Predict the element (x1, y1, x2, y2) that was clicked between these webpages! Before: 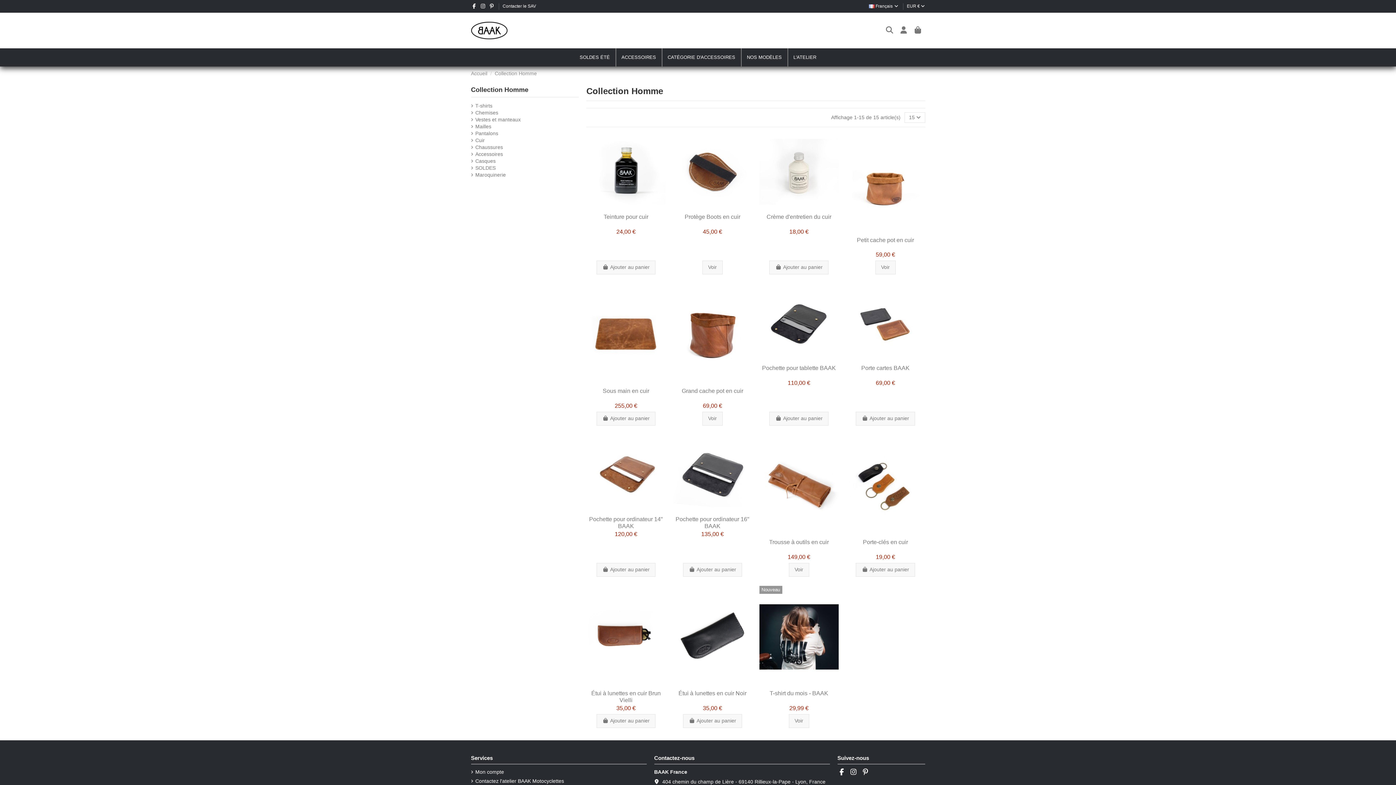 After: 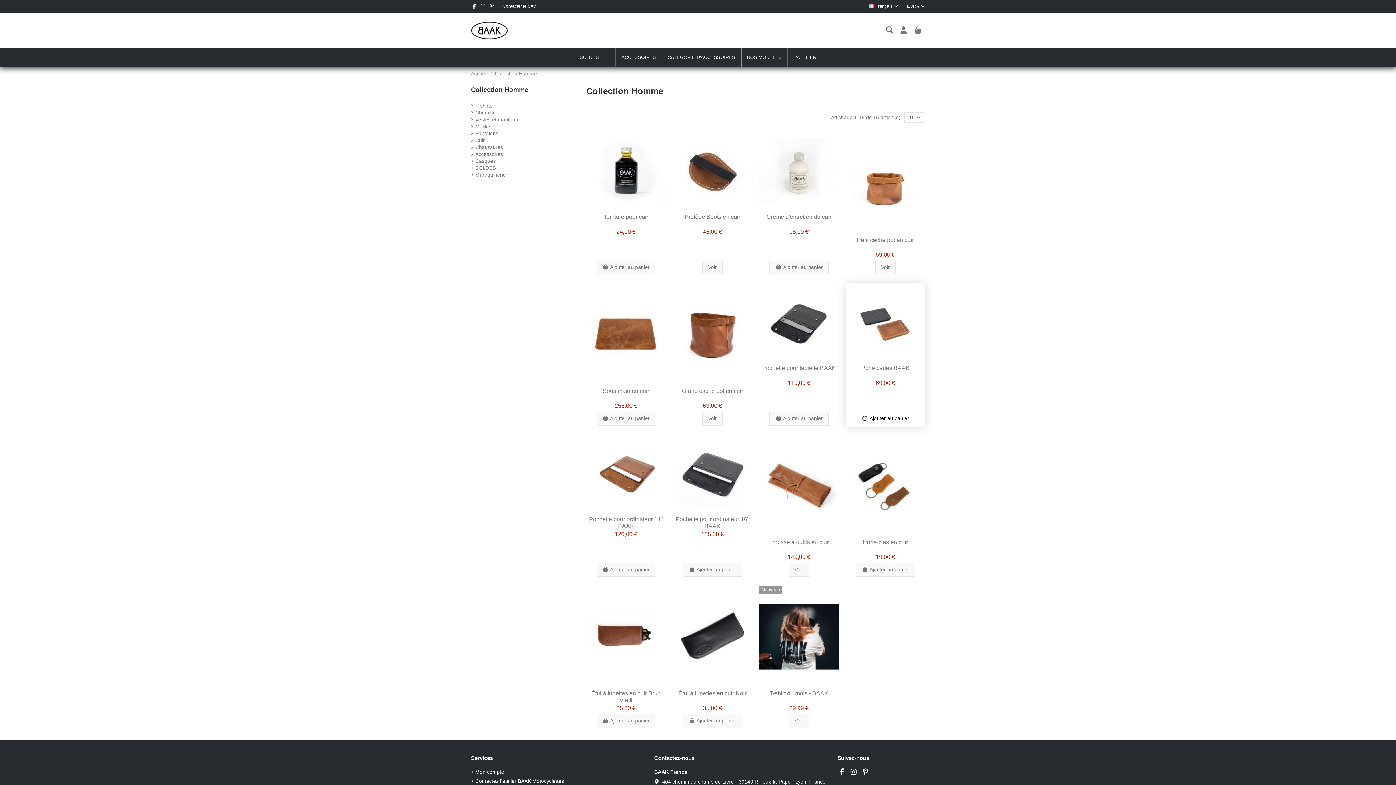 Action: label:  Ajouter au panier bbox: (856, 411, 915, 425)